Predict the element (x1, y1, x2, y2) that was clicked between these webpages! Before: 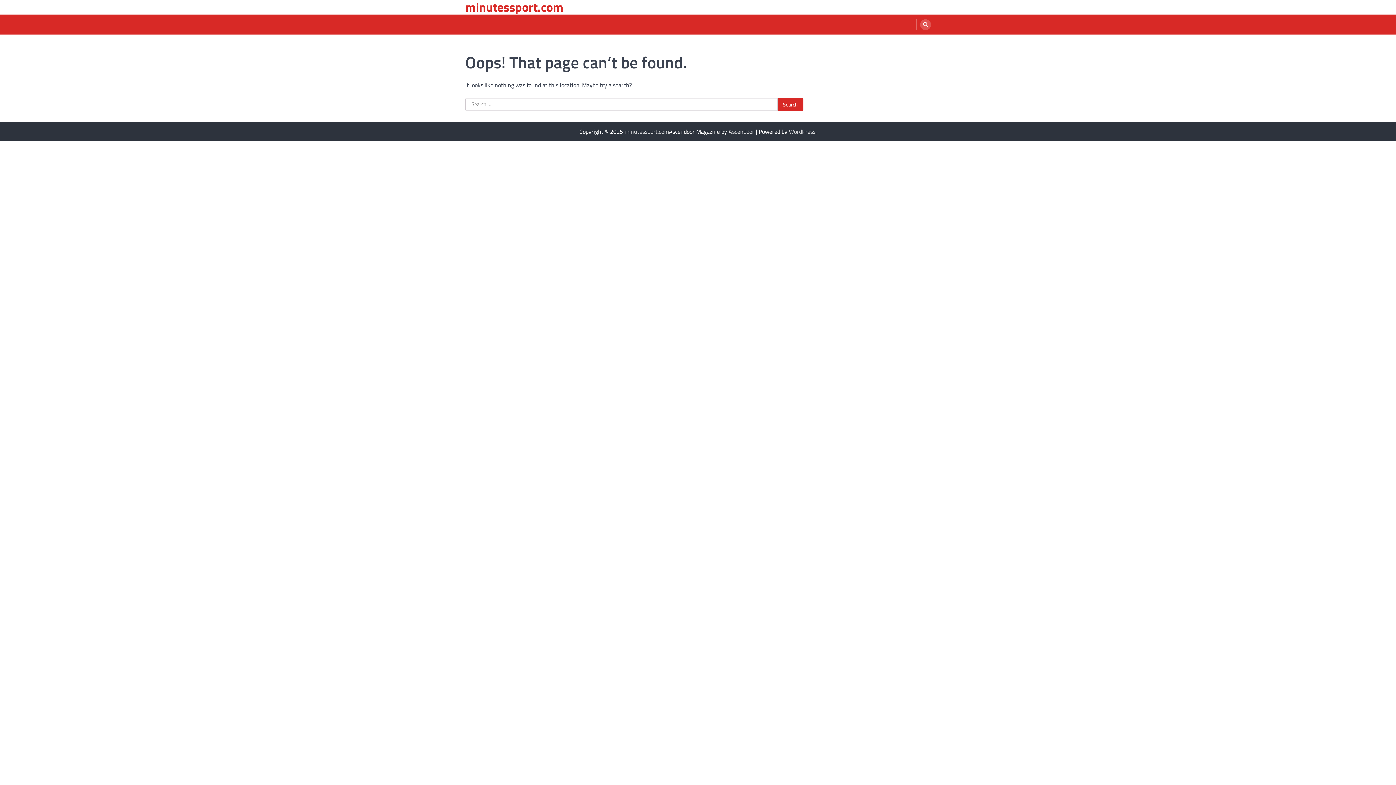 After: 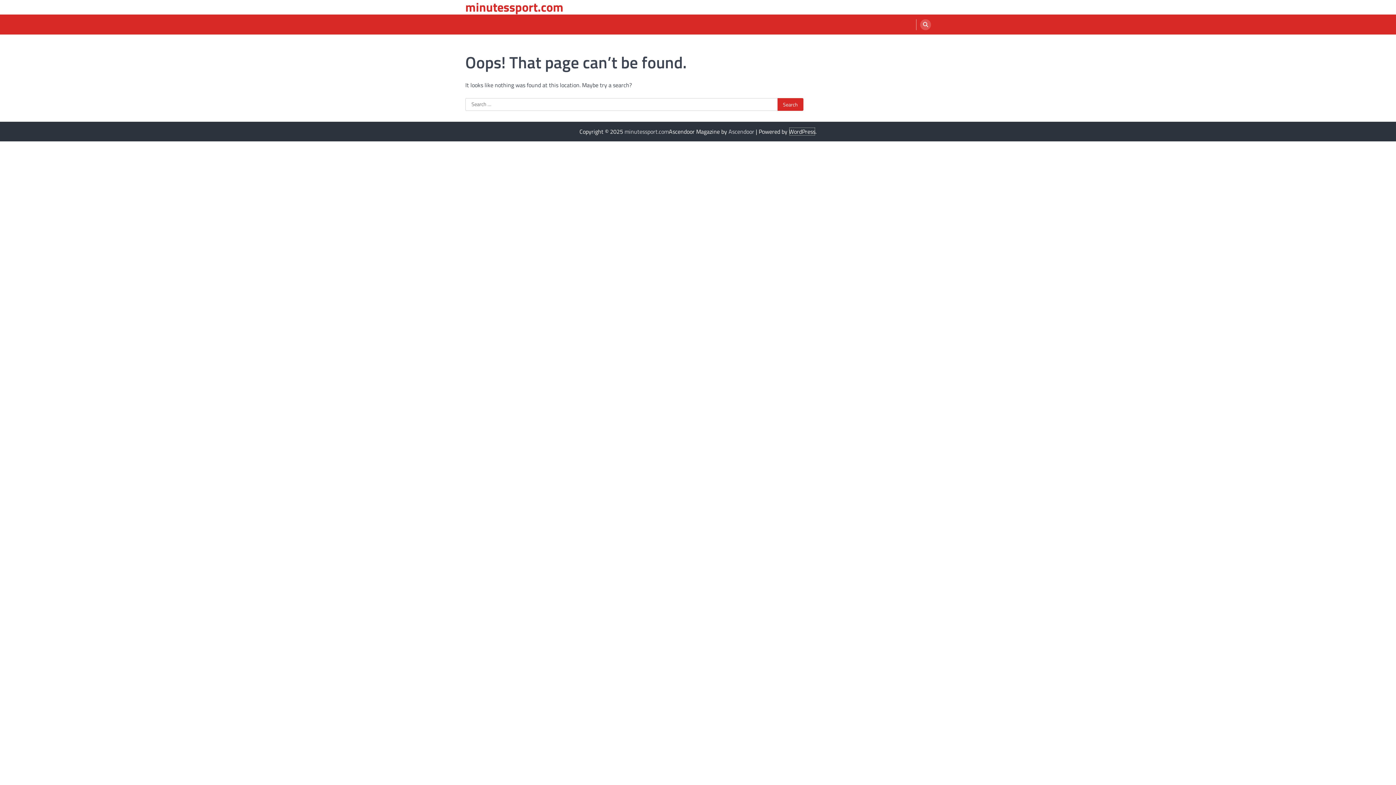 Action: bbox: (789, 127, 815, 136) label: WordPress